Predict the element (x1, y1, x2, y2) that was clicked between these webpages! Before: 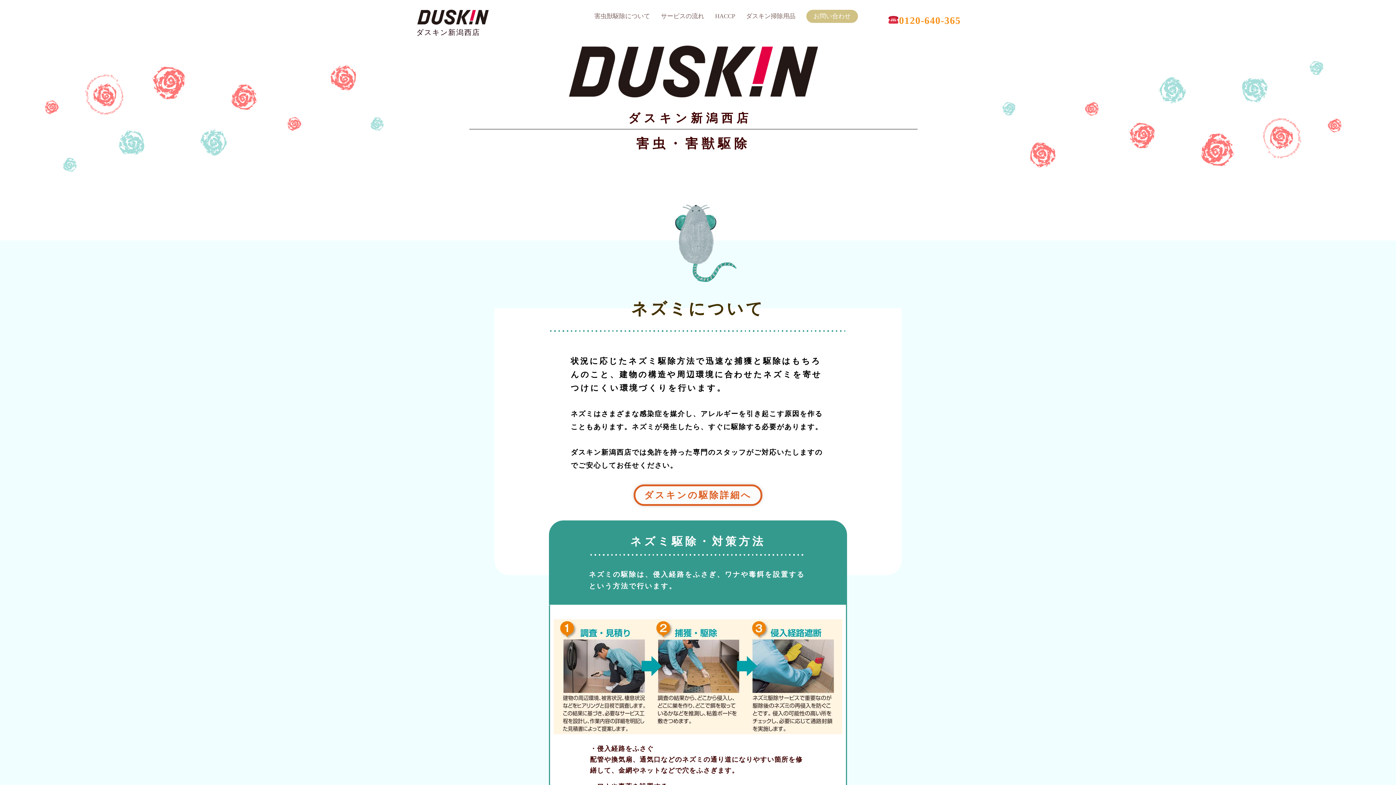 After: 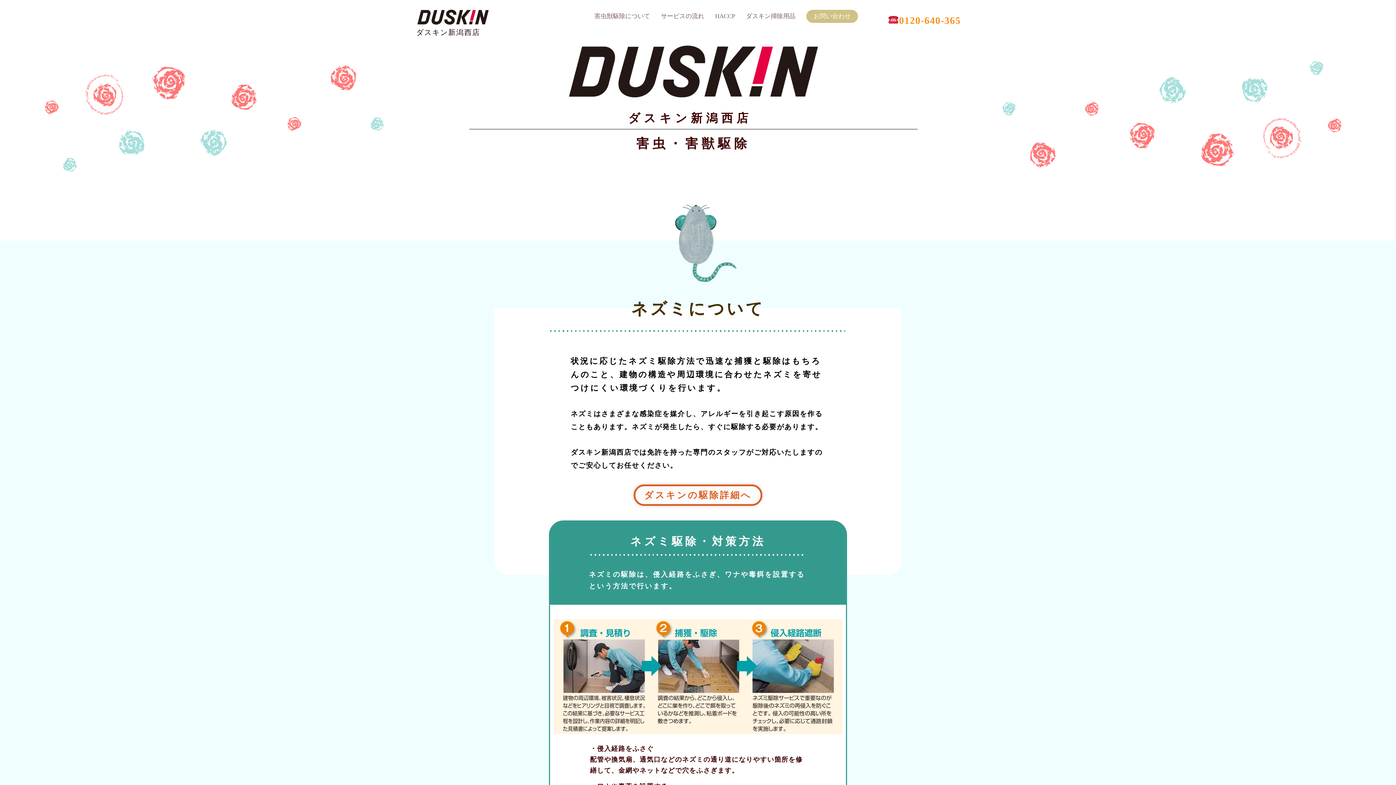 Action: label: サービスの流れ bbox: (661, 10, 704, 22)